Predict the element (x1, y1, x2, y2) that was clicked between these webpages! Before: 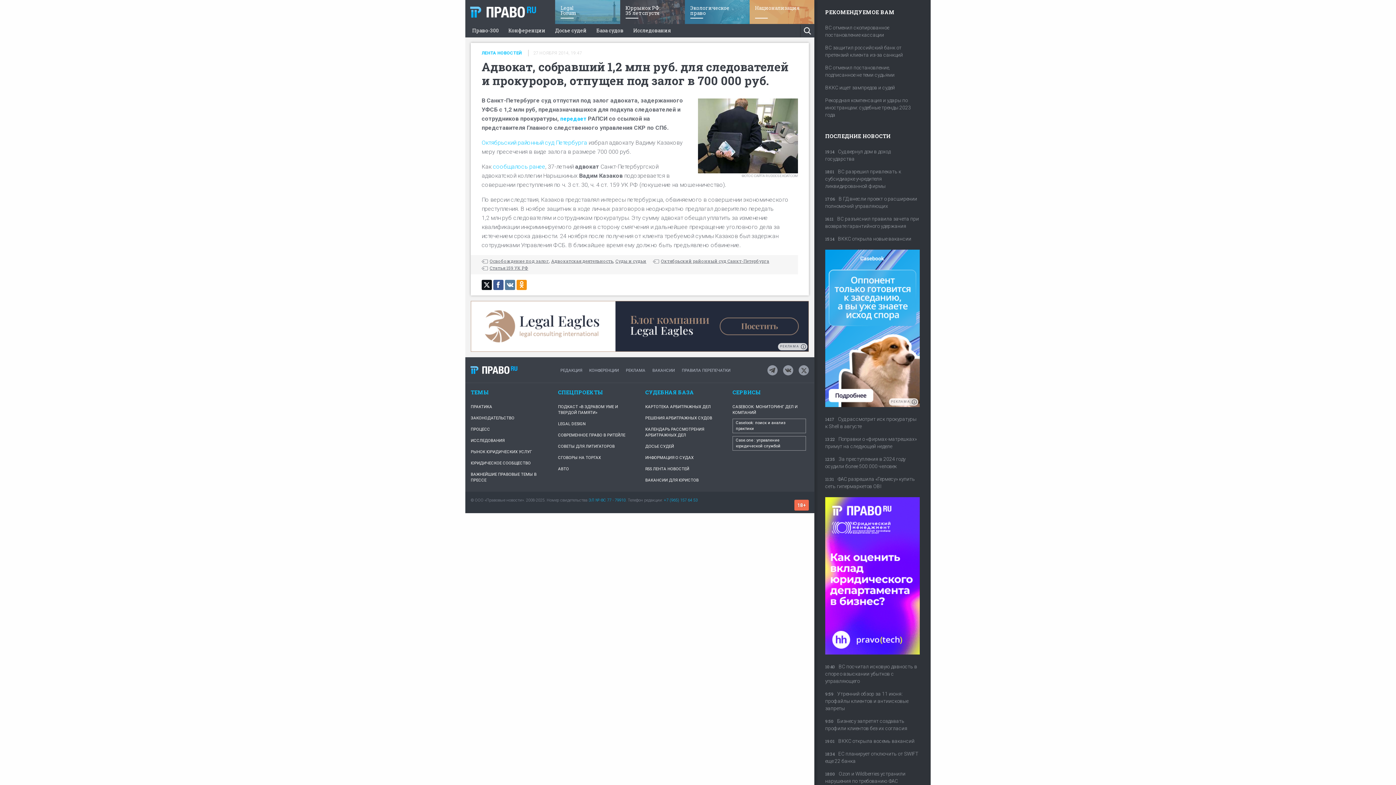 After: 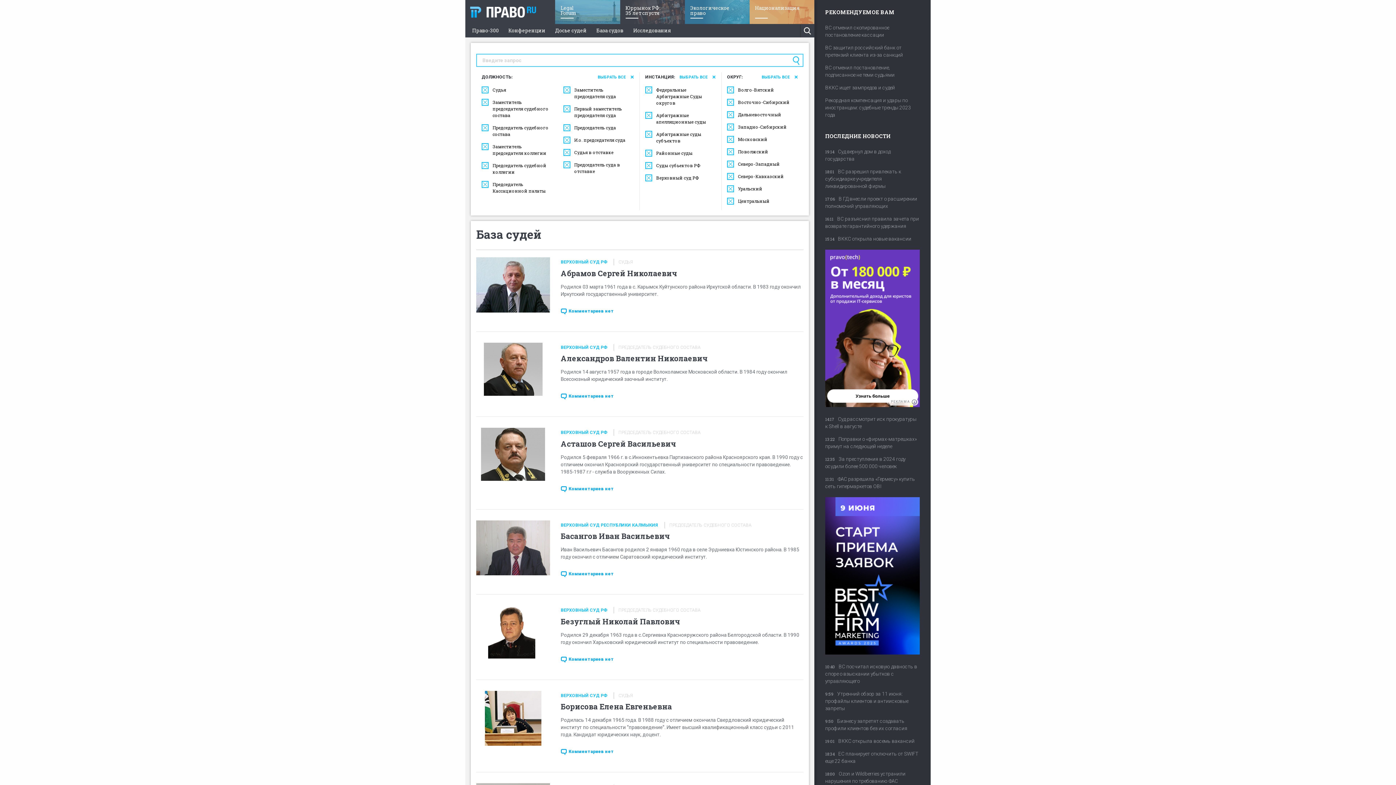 Action: bbox: (645, 441, 721, 452) label: ДОСЬЕ СУДЕЙ